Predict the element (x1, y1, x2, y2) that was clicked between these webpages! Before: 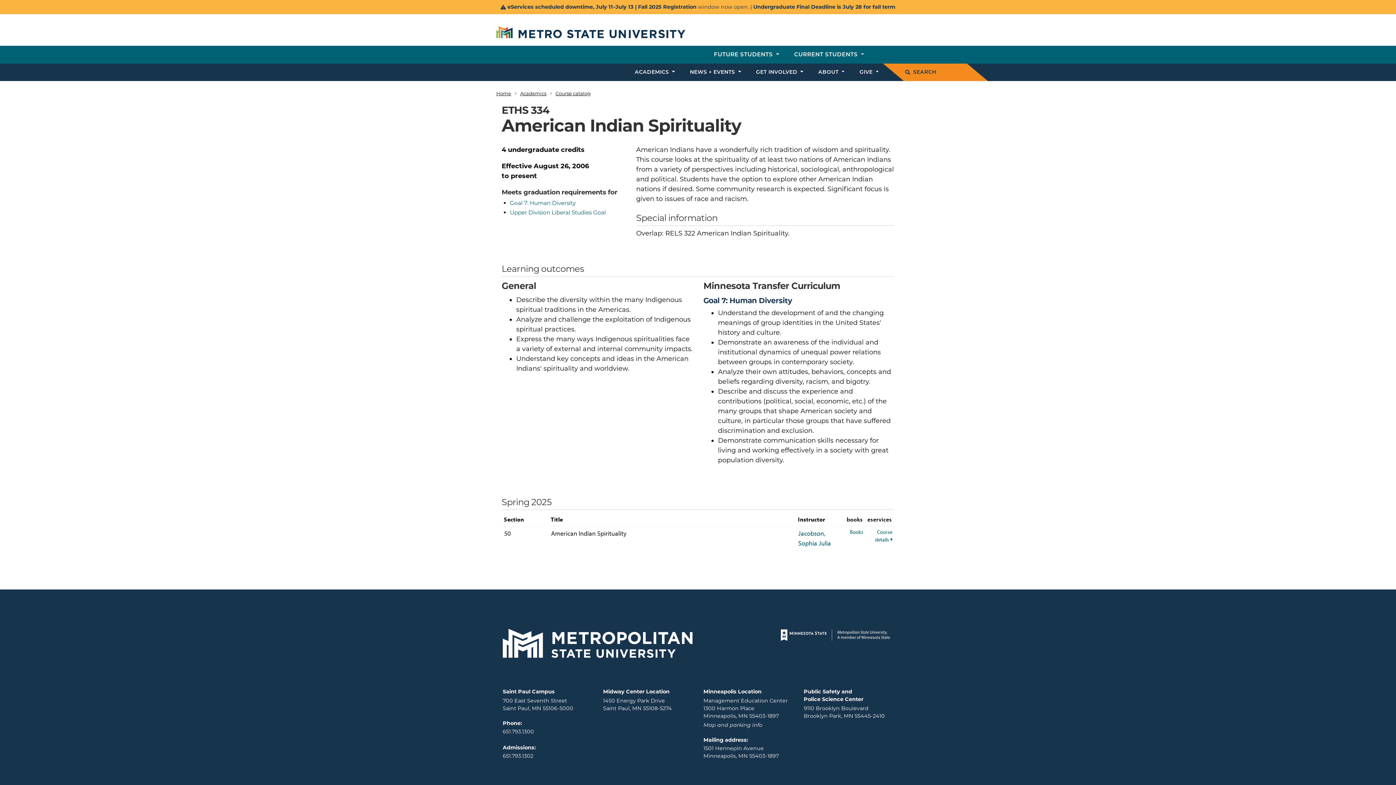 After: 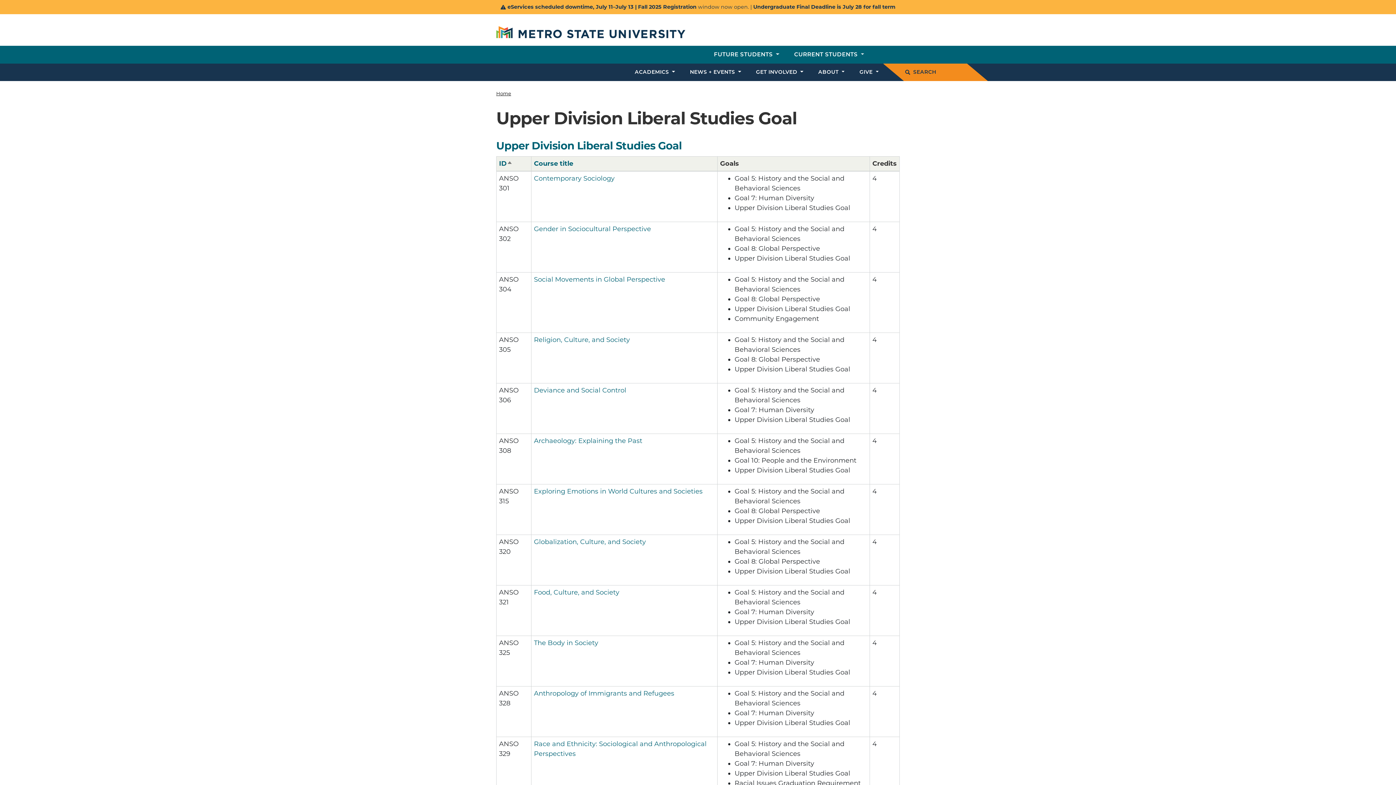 Action: bbox: (510, 208, 606, 215) label: Upper Division Liberal Studies Goal